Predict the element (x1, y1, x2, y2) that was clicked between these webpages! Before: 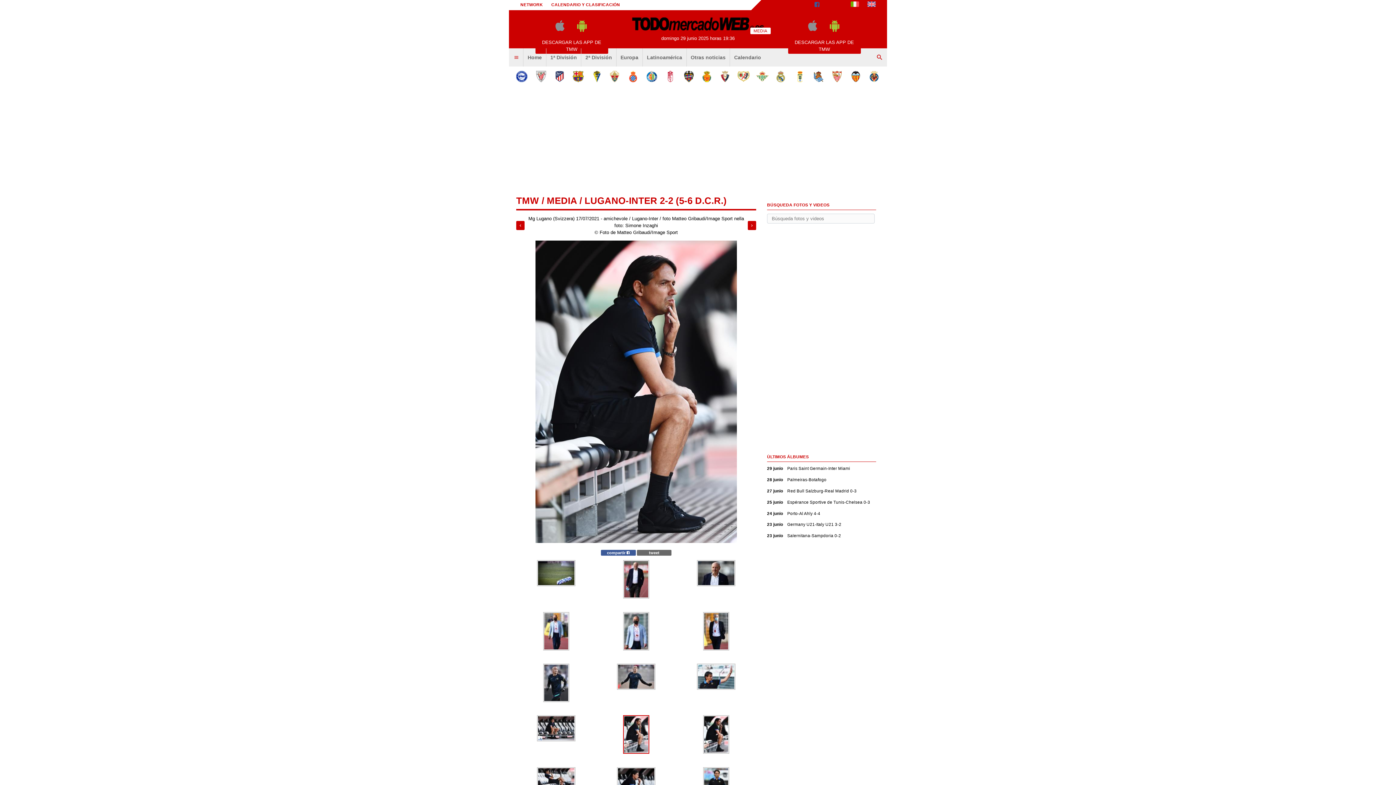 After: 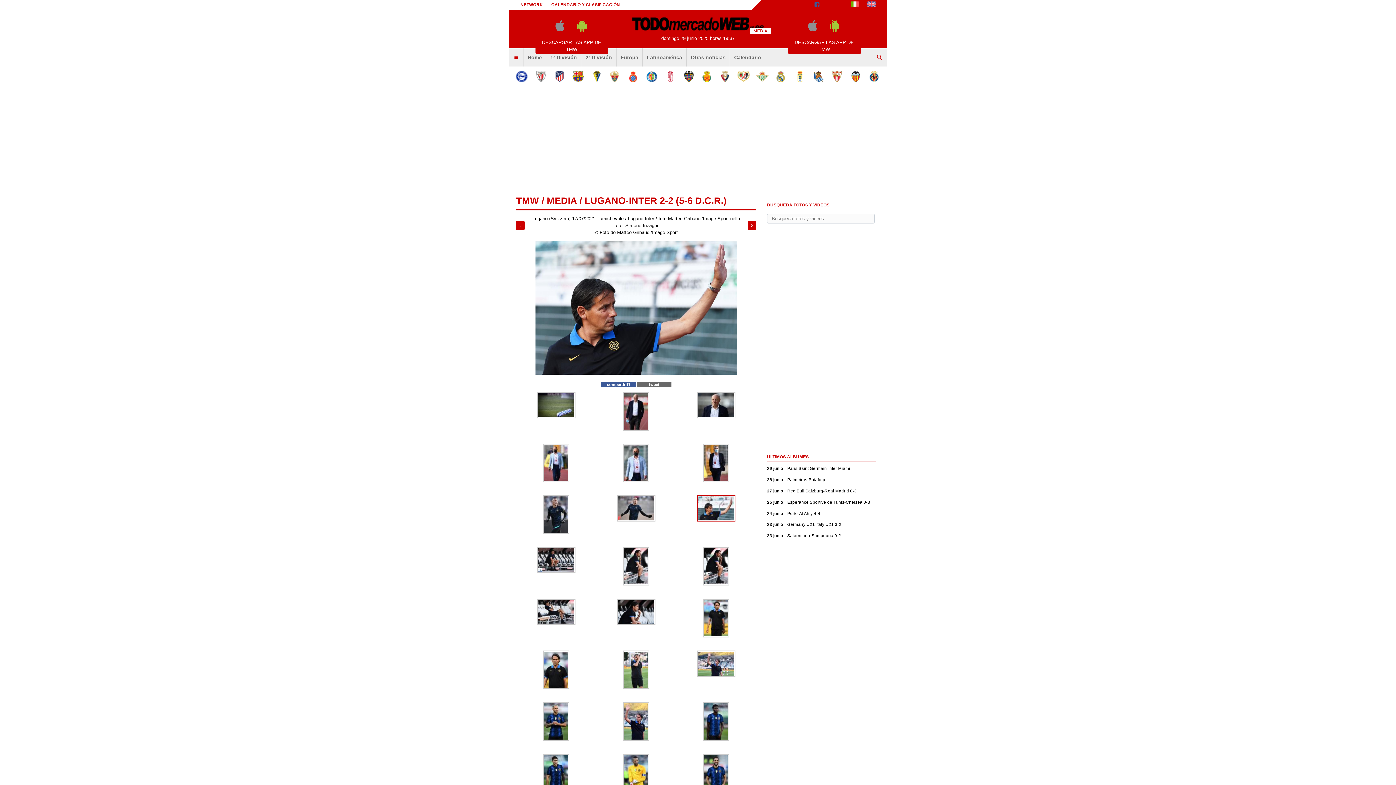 Action: bbox: (679, 664, 753, 697)